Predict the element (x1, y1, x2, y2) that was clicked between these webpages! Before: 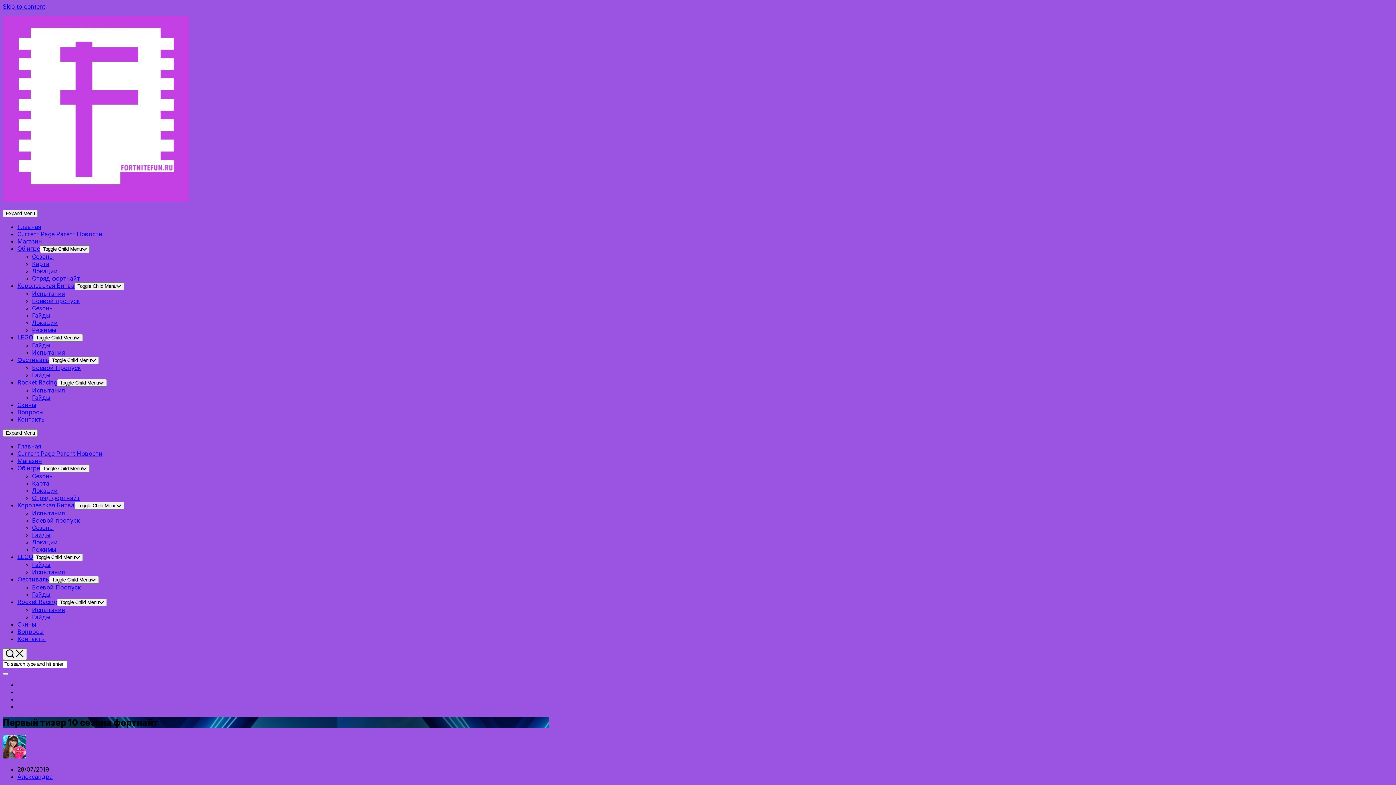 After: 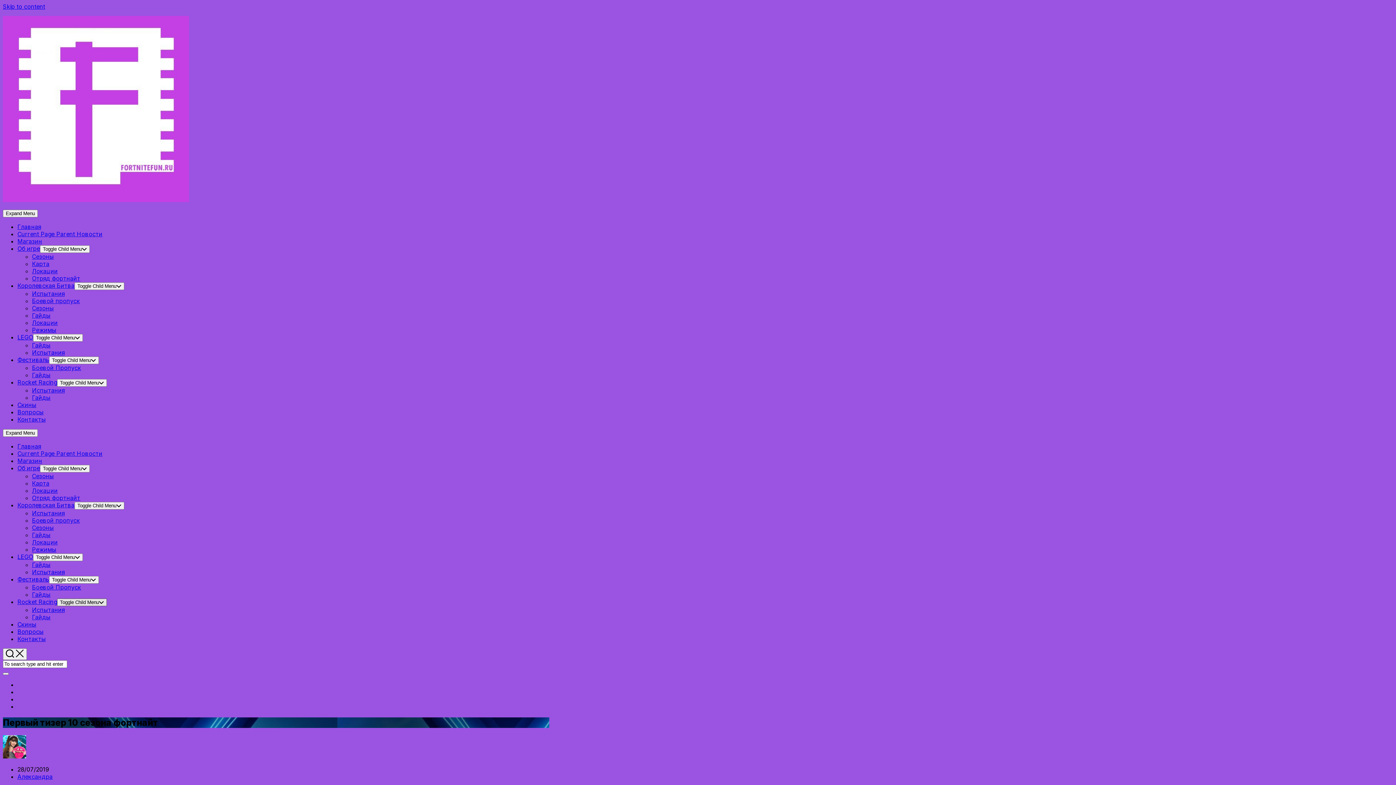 Action: label: Toggle Child Menu bbox: (57, 598, 106, 606)